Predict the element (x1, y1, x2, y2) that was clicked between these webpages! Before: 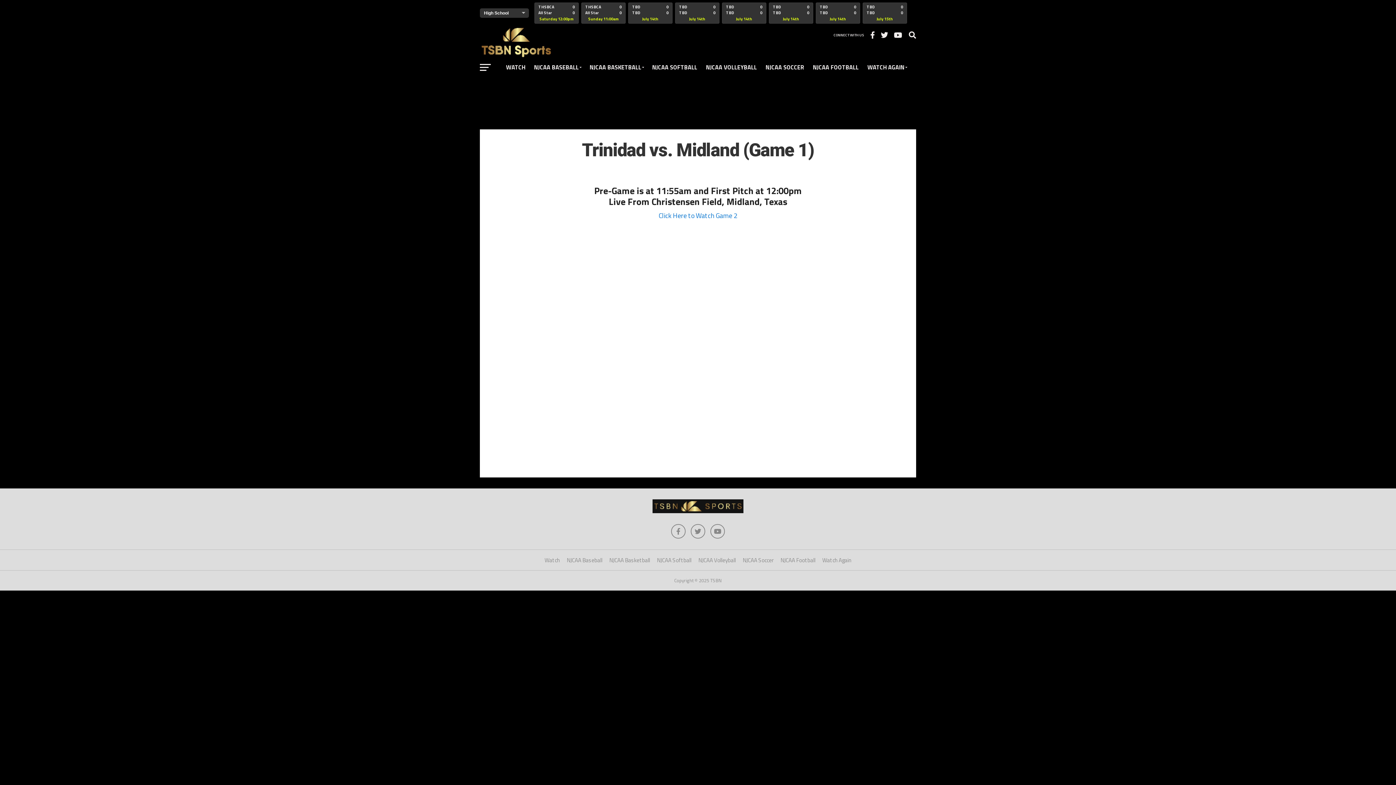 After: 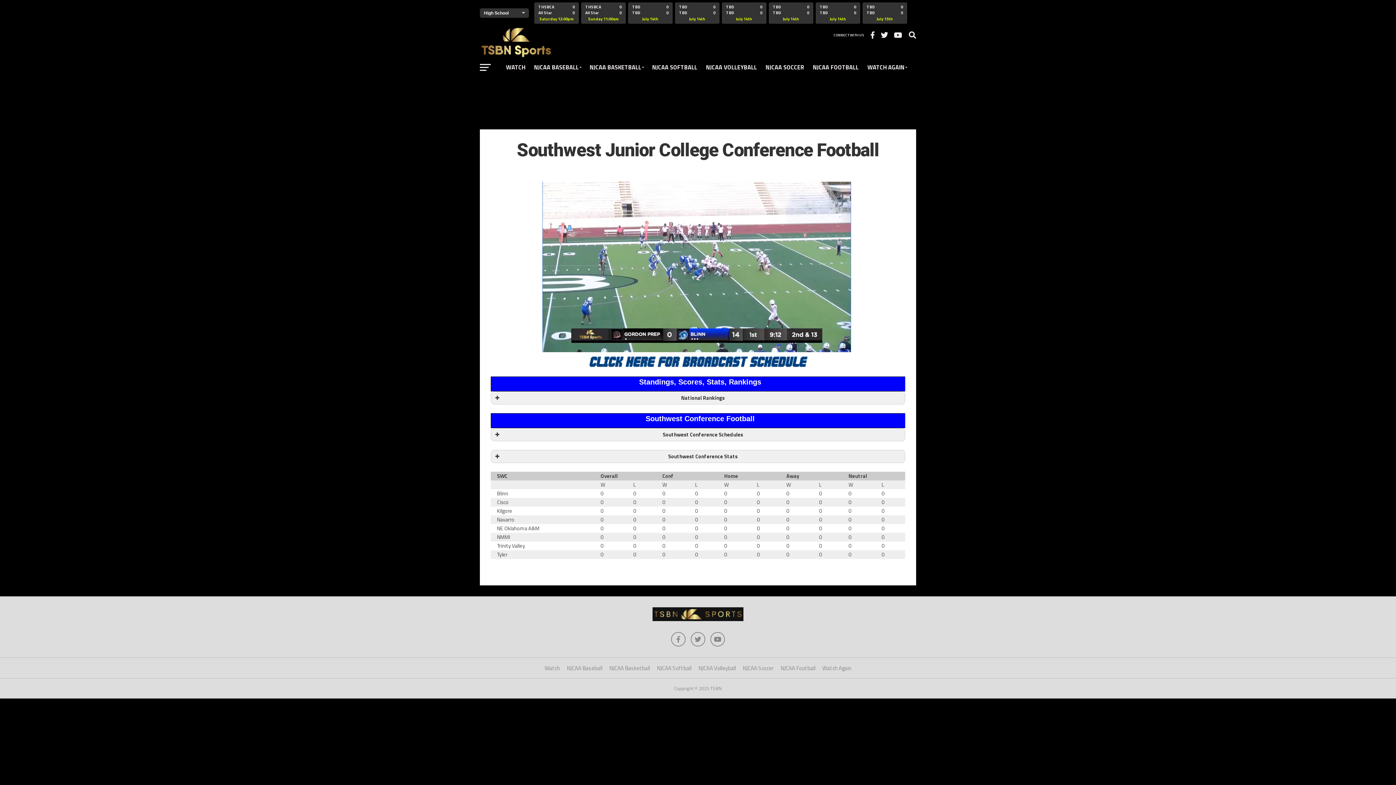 Action: label: NJCAA Football bbox: (780, 556, 815, 564)